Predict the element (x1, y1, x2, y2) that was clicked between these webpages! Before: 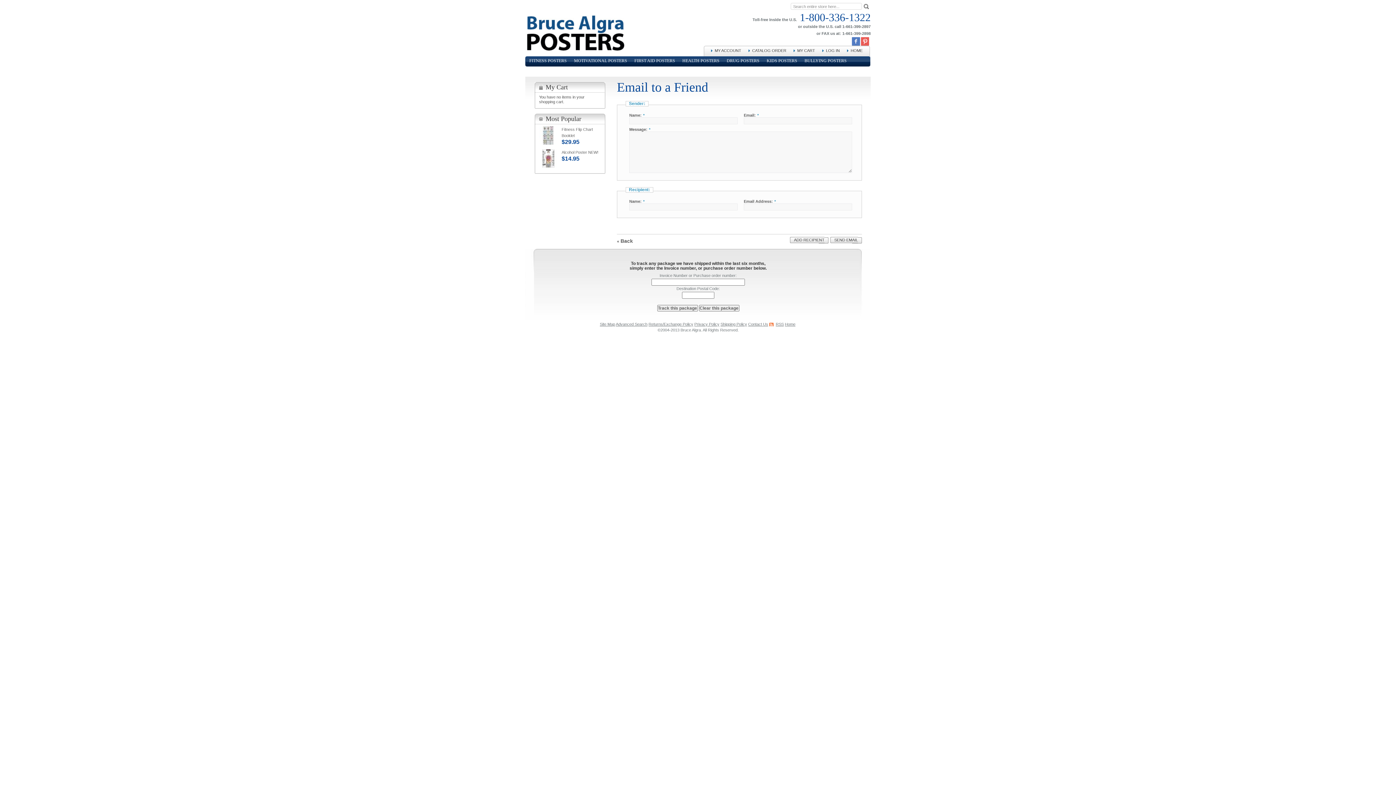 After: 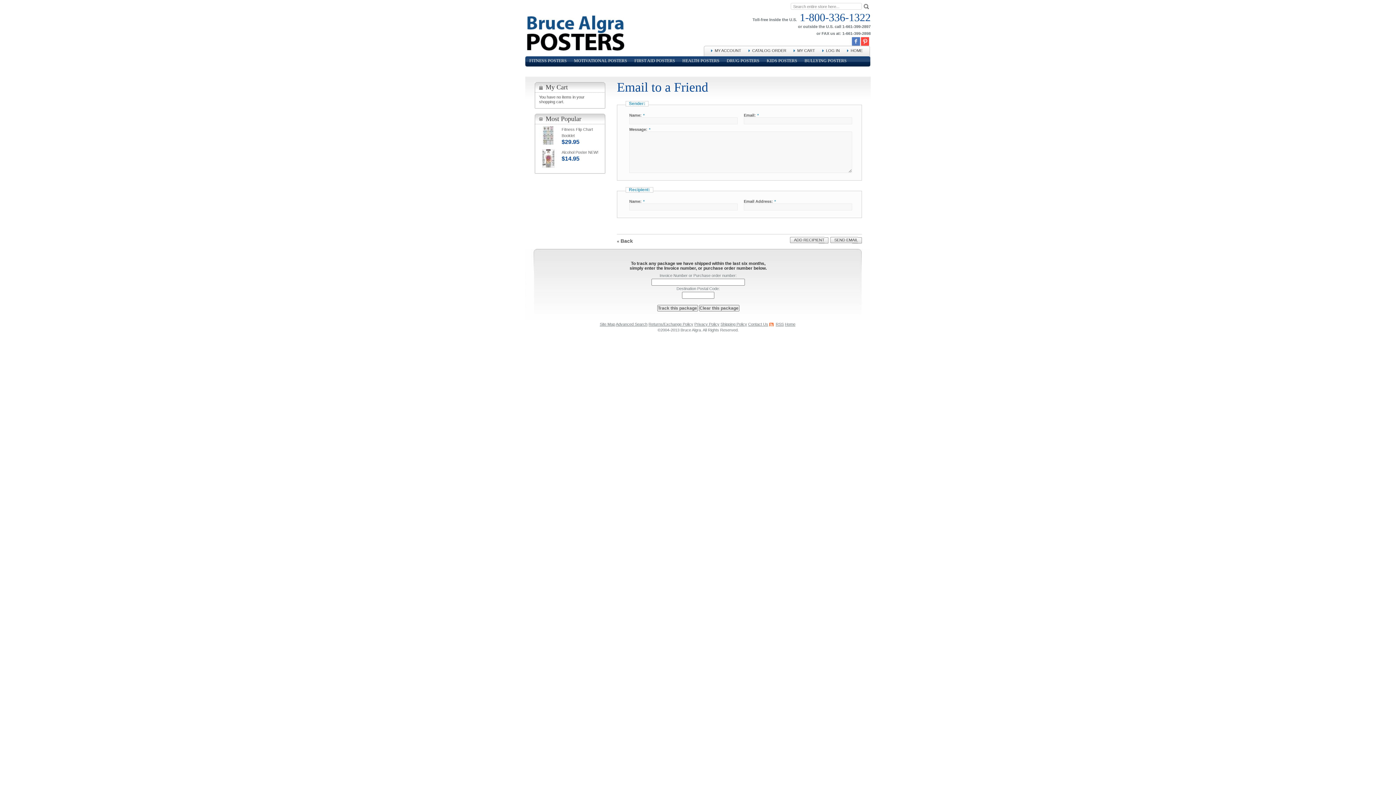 Action: bbox: (861, 37, 869, 45)